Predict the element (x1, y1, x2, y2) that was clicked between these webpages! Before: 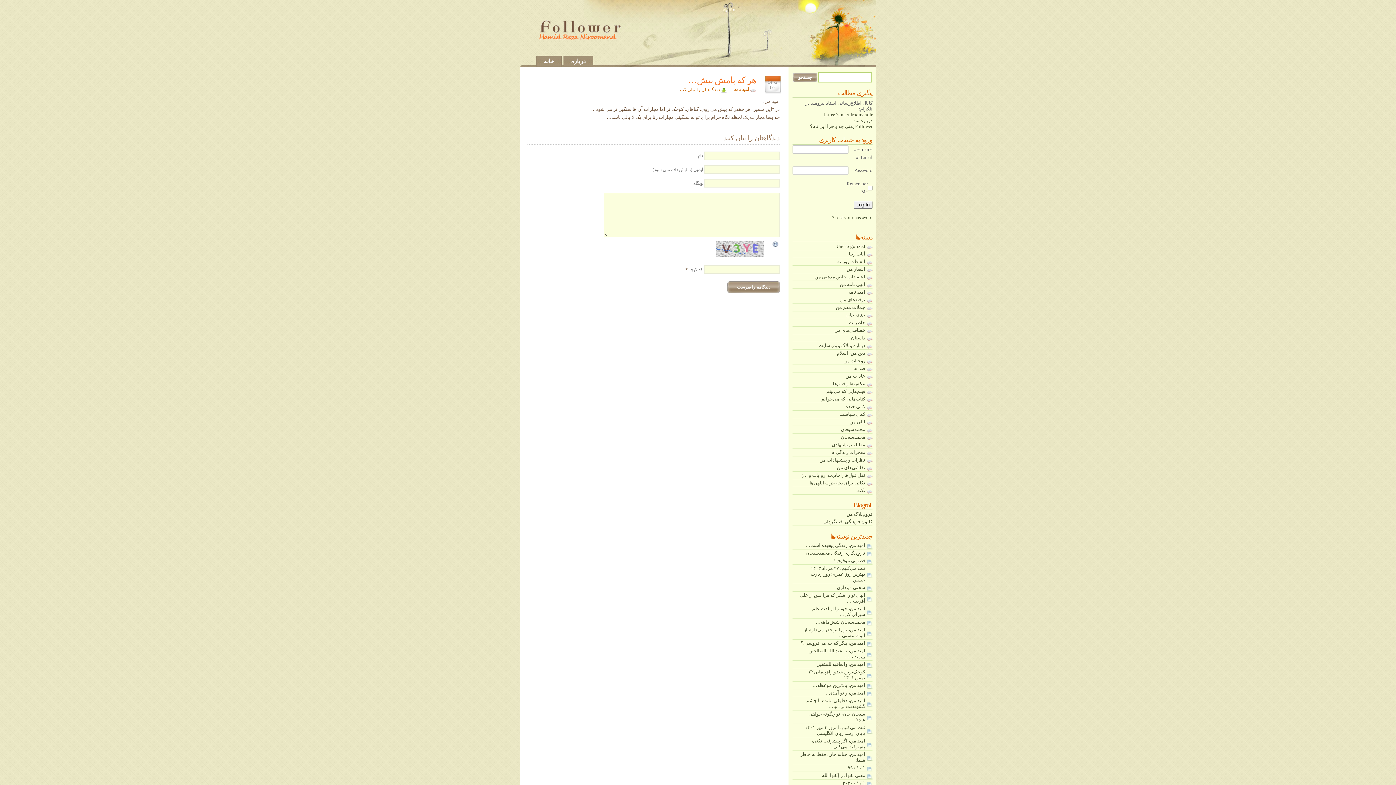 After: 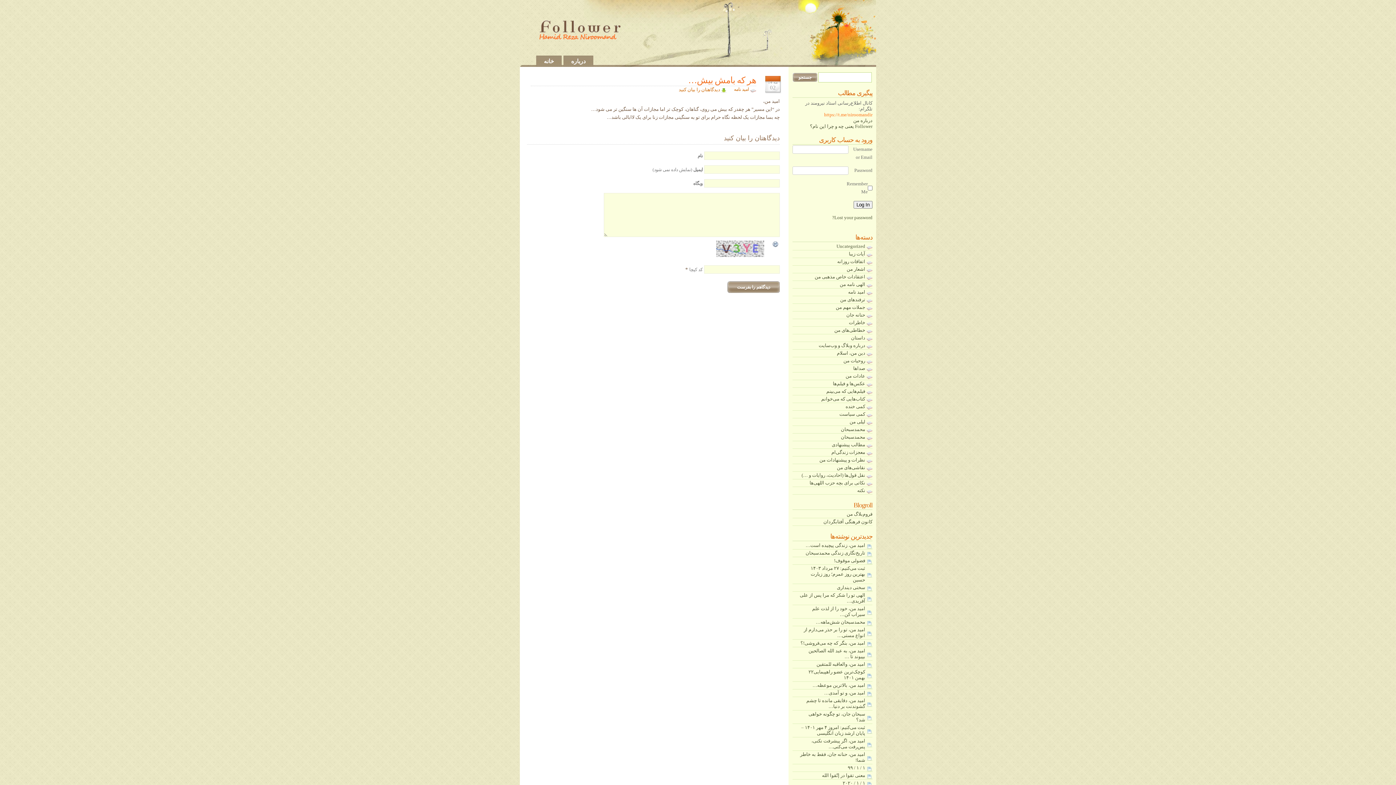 Action: label: https://t.me/niroomandir bbox: (824, 112, 872, 117)